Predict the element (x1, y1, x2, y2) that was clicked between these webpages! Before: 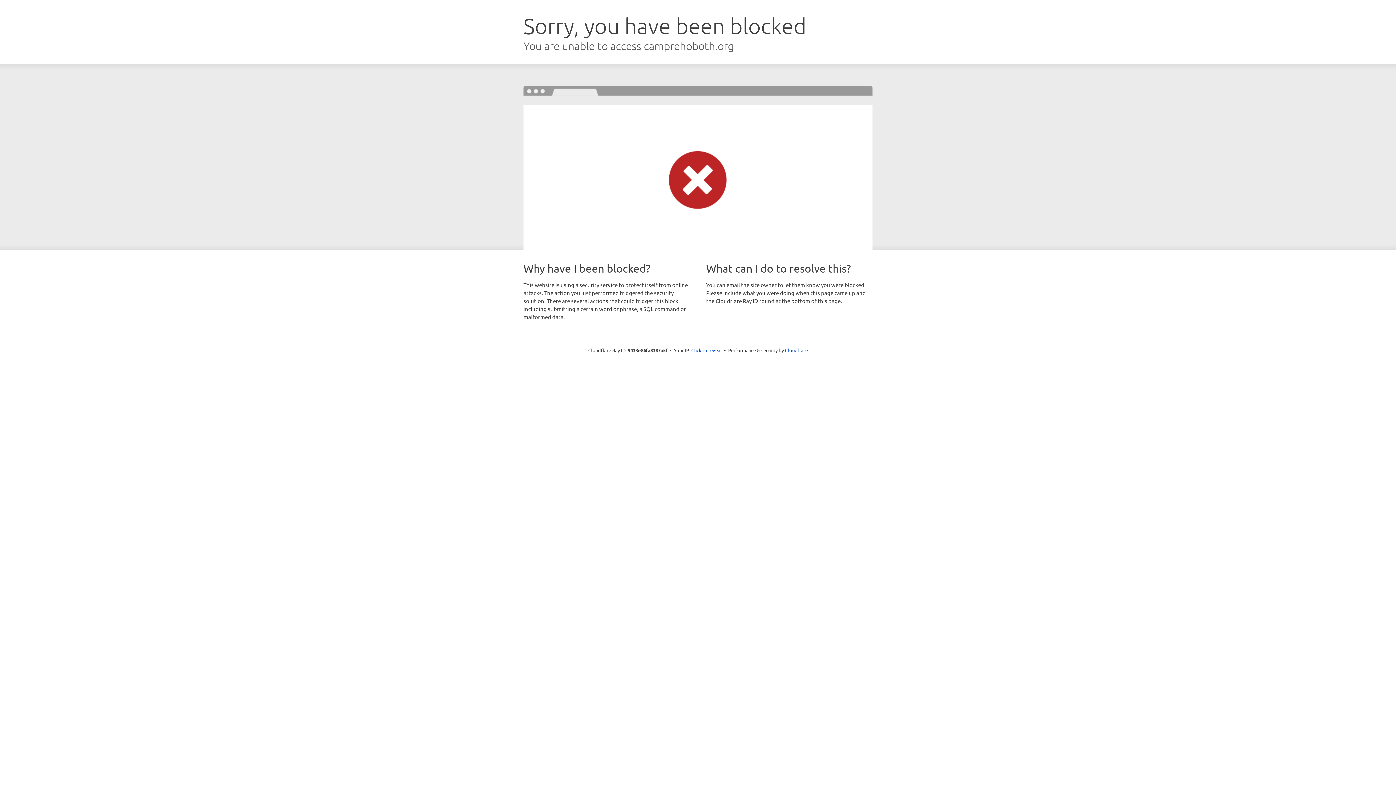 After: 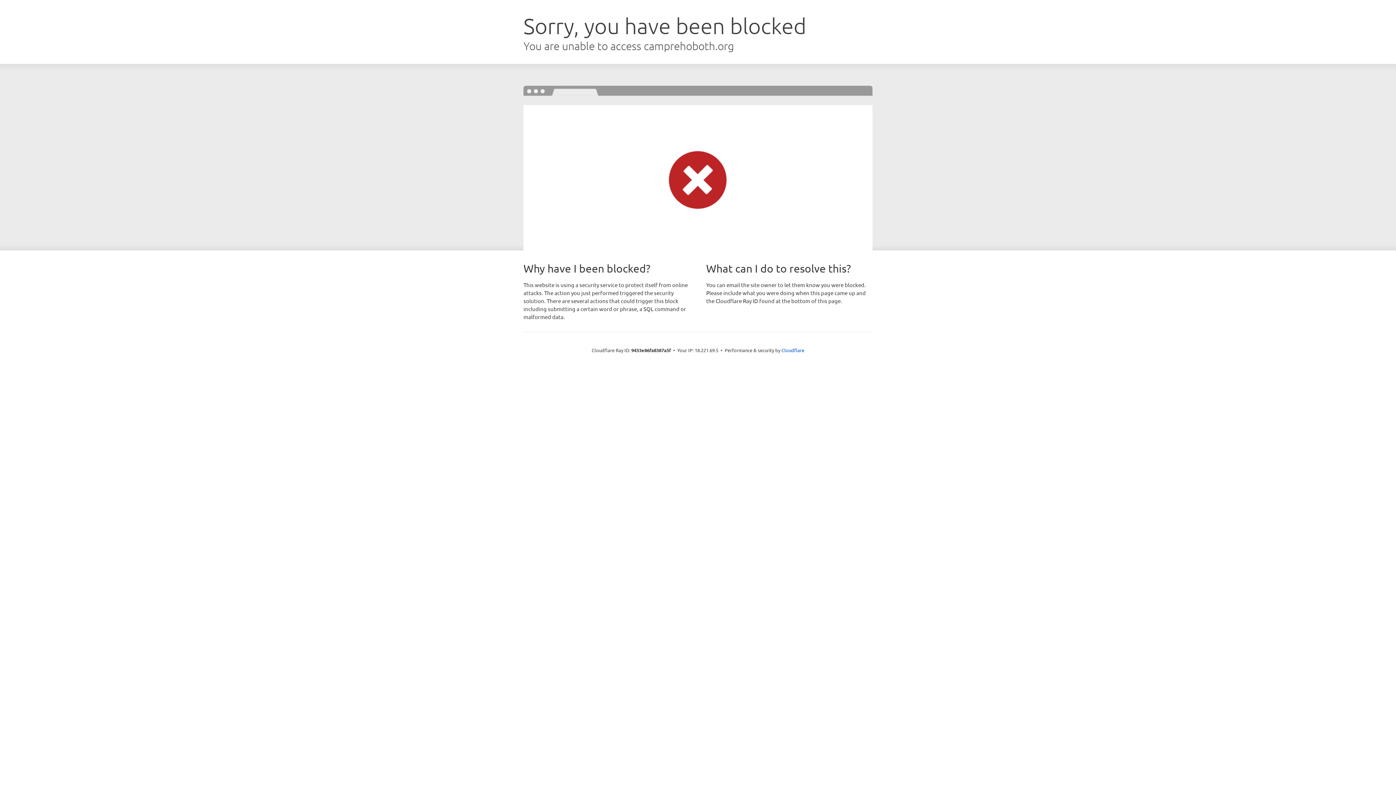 Action: label: Click to reveal bbox: (691, 346, 722, 353)